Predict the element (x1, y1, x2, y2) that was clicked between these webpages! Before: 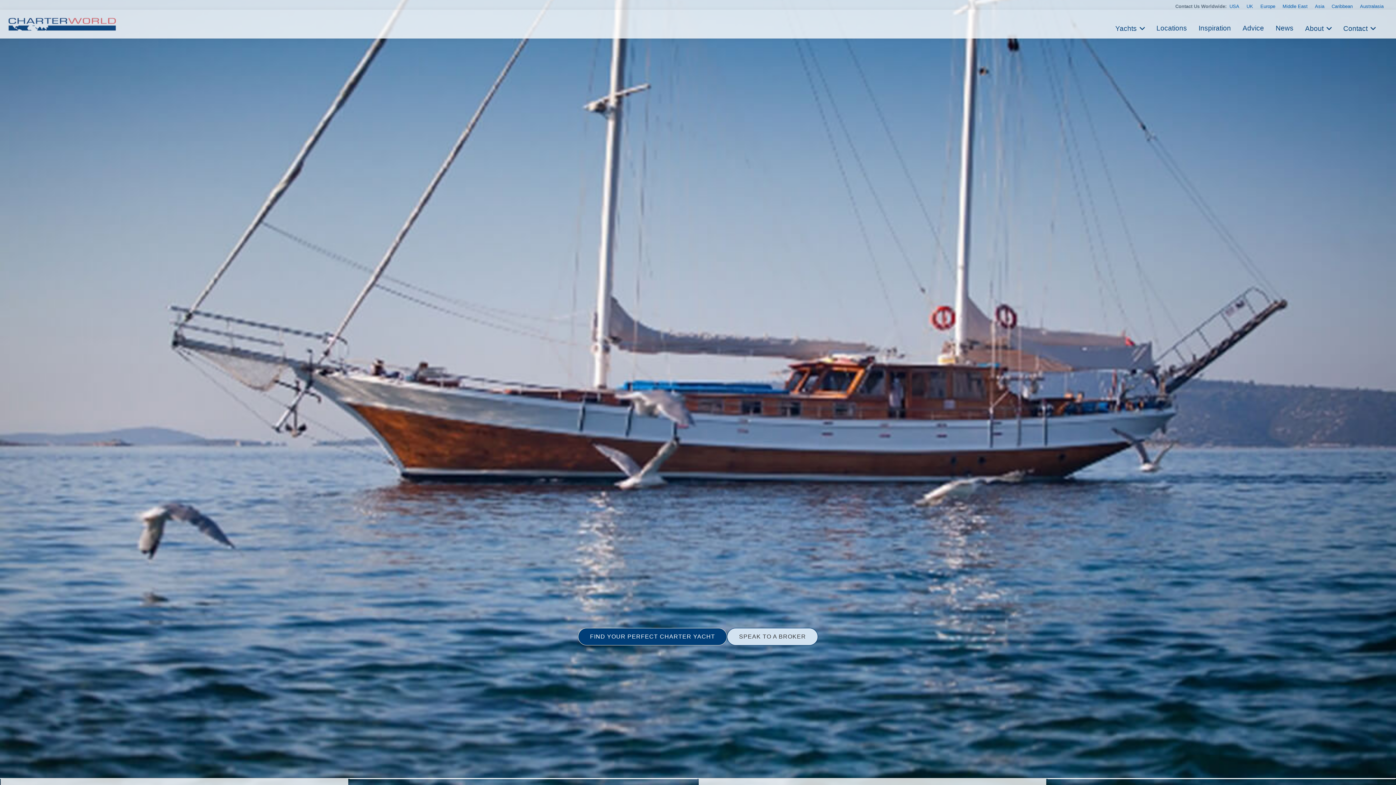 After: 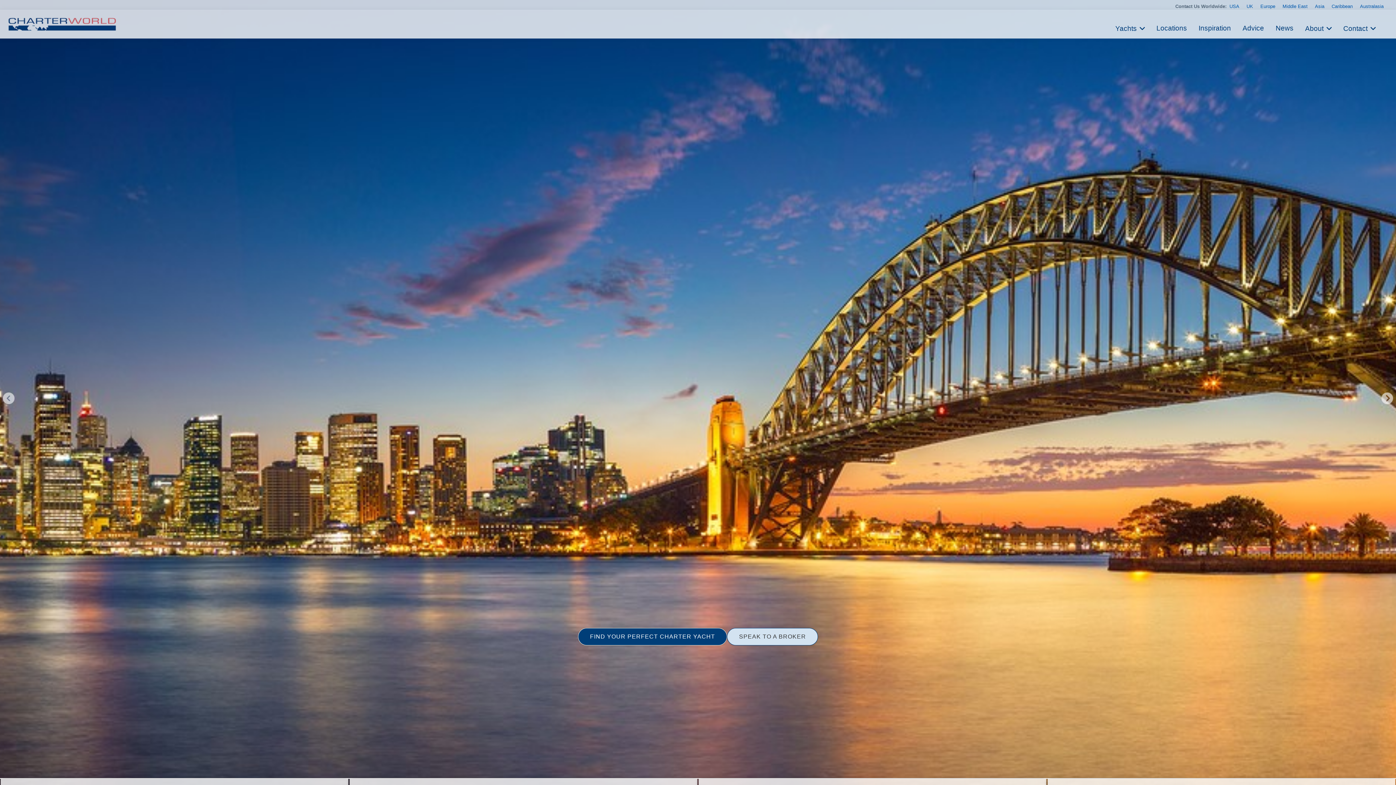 Action: bbox: (1357, 2, 1386, 10) label: Australasia